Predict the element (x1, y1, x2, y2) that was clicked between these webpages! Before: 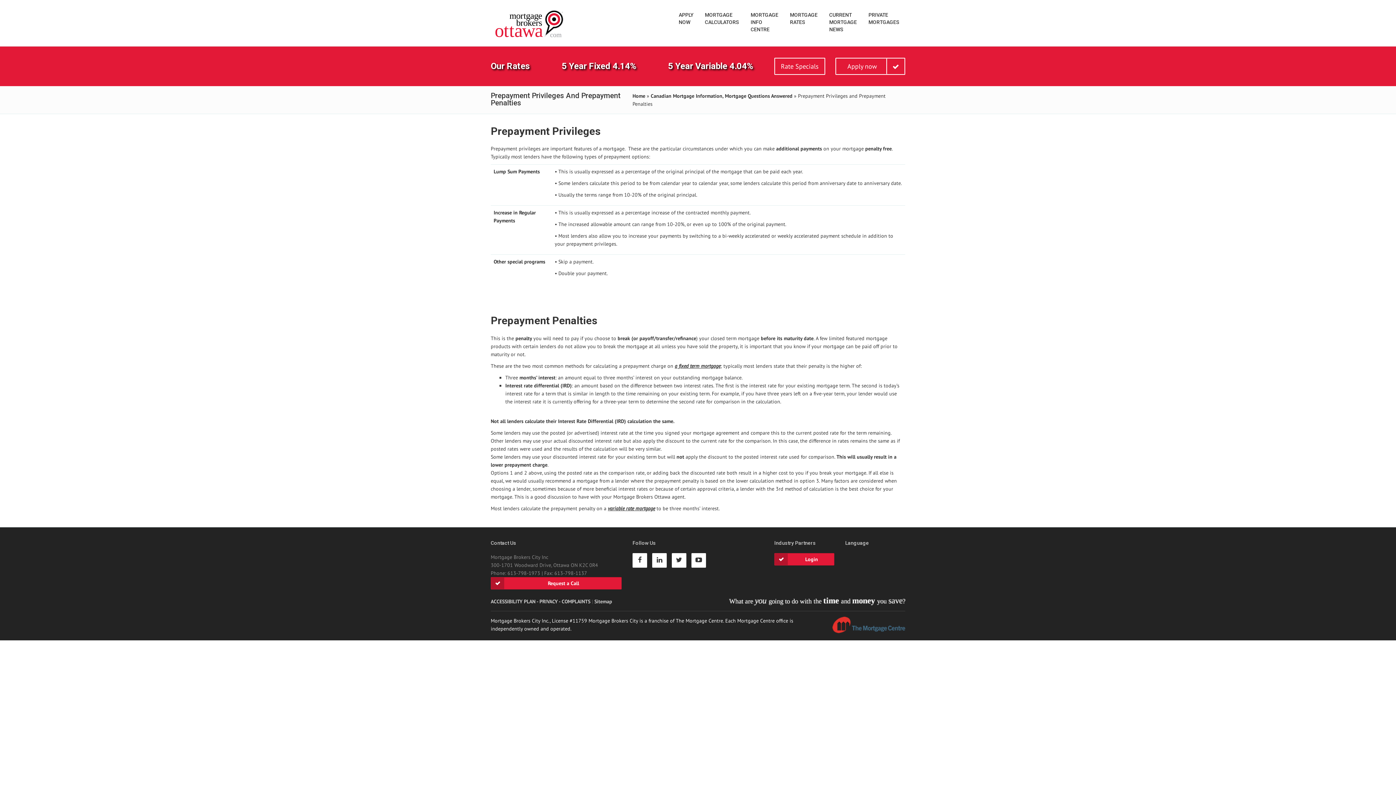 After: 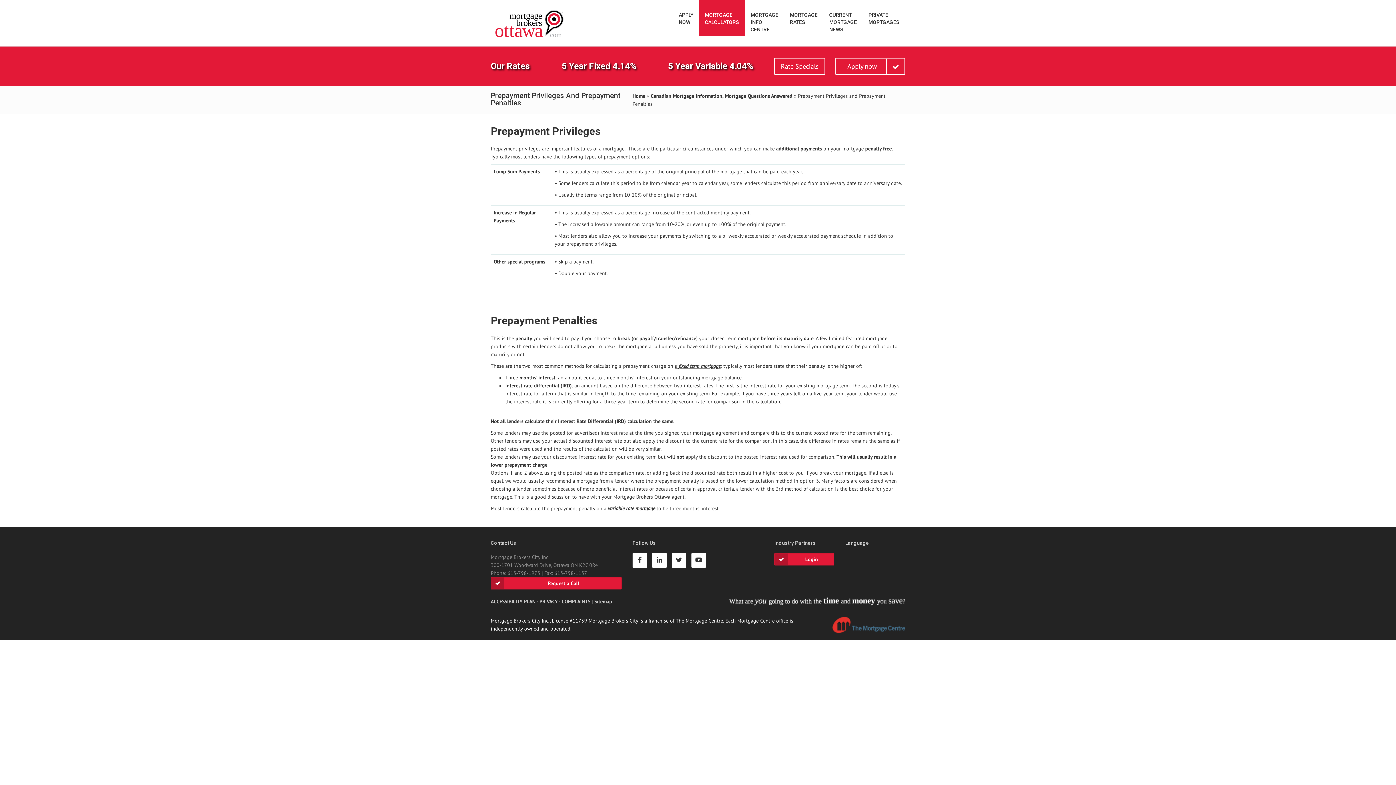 Action: label: MORTGAGE
CALCULATORS bbox: (699, 0, 745, 36)